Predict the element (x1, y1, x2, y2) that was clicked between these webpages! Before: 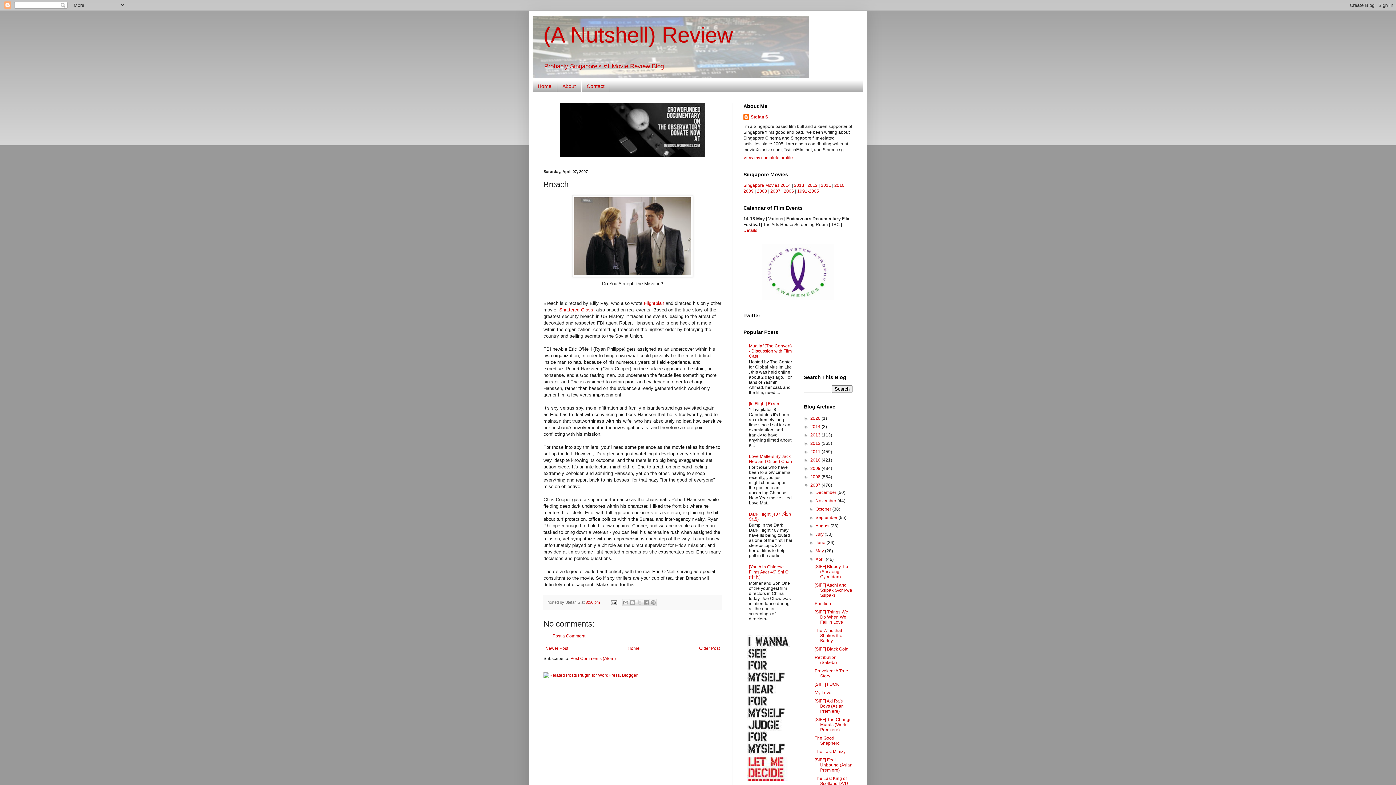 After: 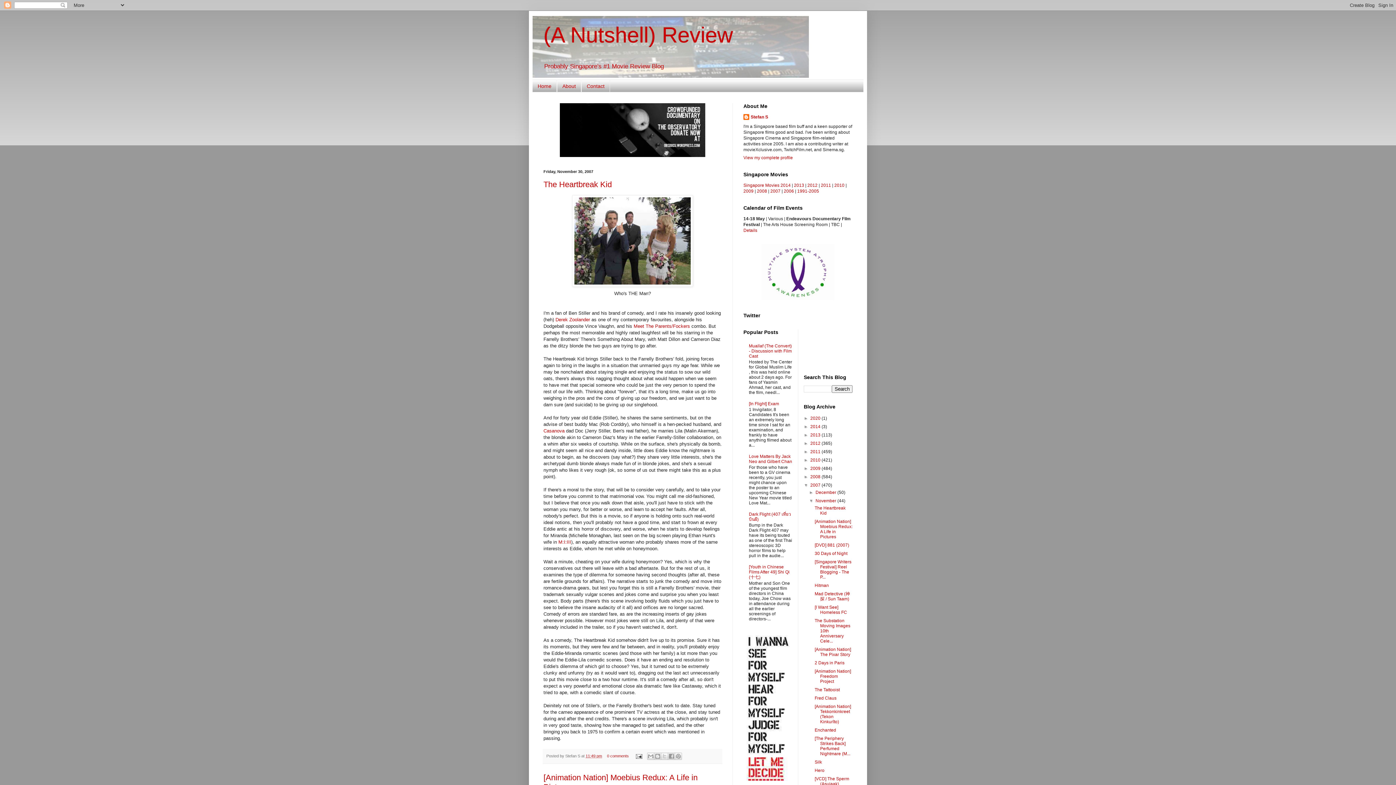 Action: bbox: (815, 498, 837, 503) label: November 